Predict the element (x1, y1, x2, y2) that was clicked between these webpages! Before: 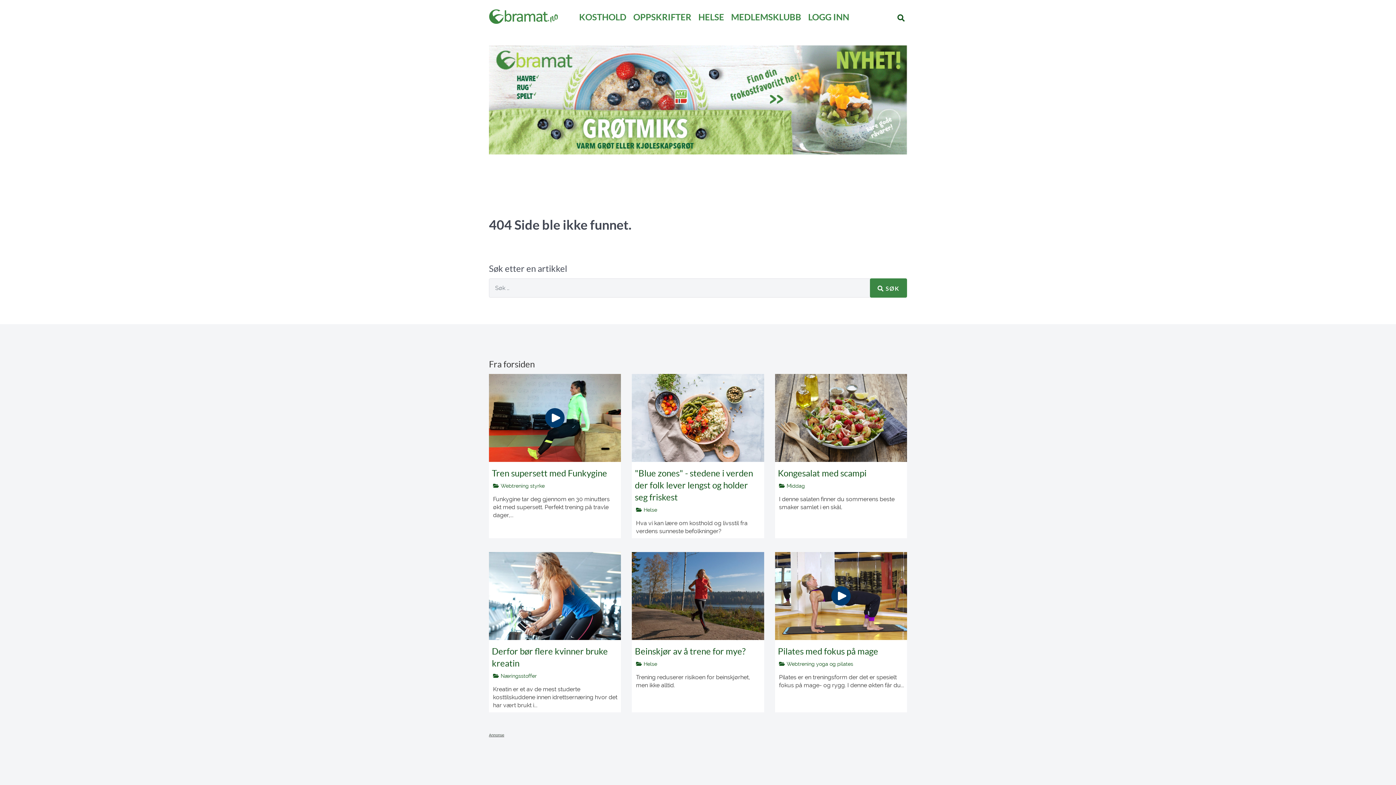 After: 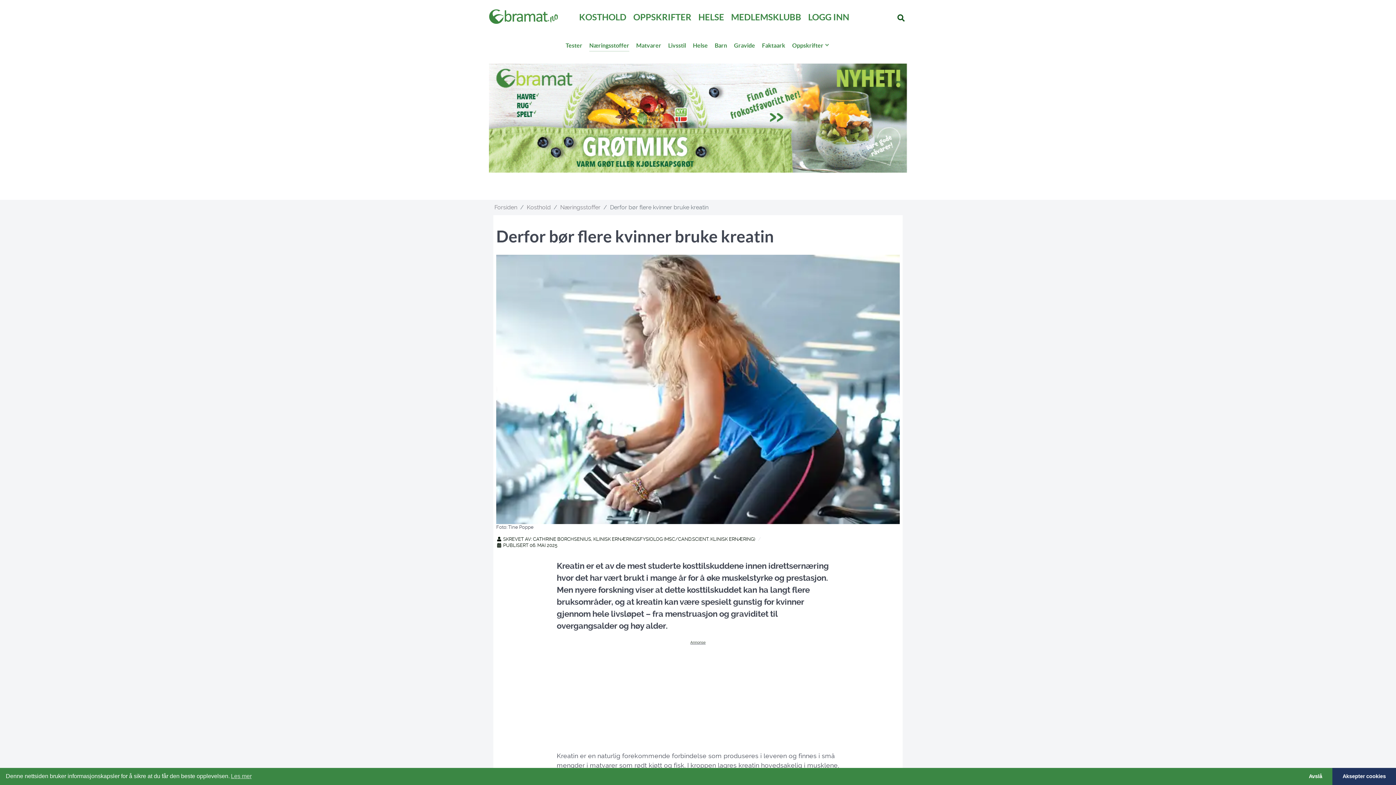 Action: bbox: (489, 592, 621, 599)